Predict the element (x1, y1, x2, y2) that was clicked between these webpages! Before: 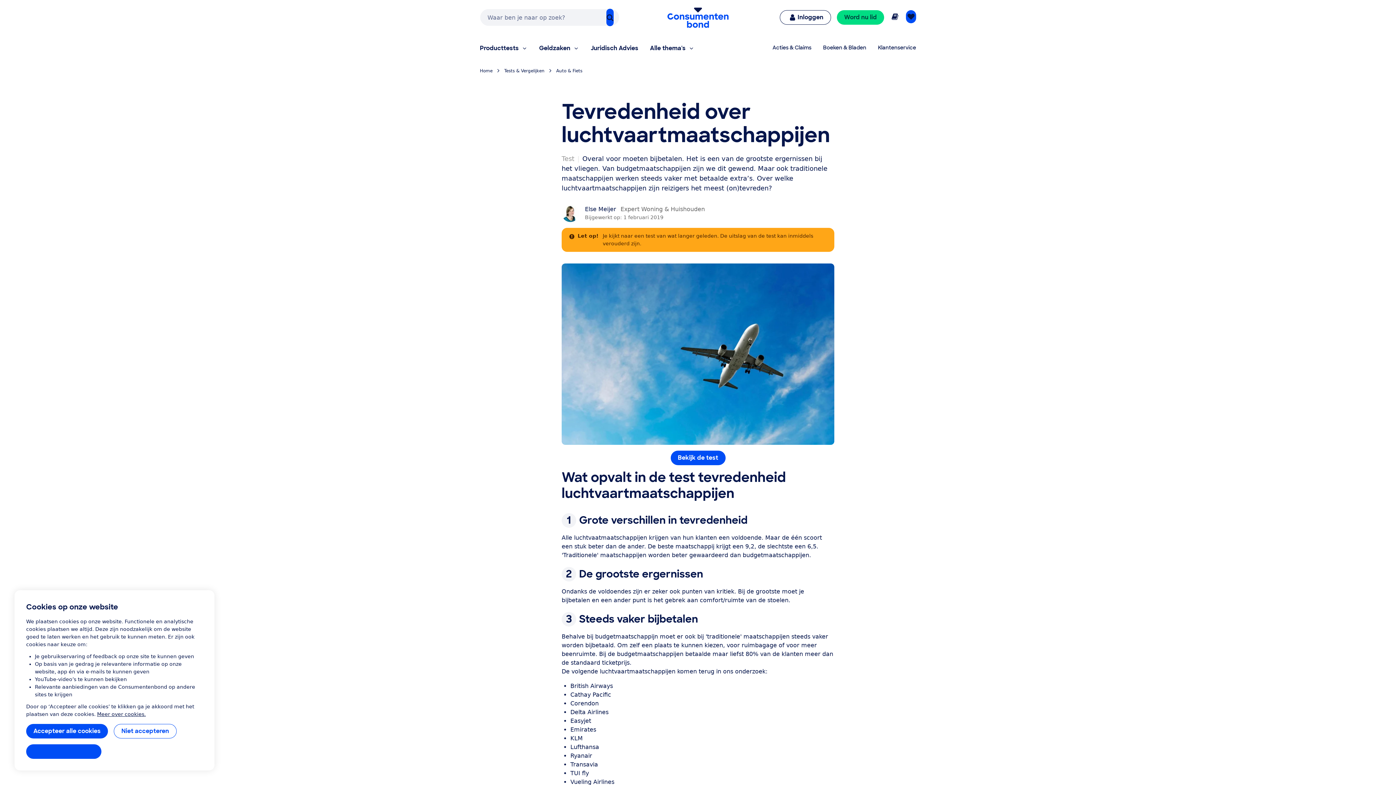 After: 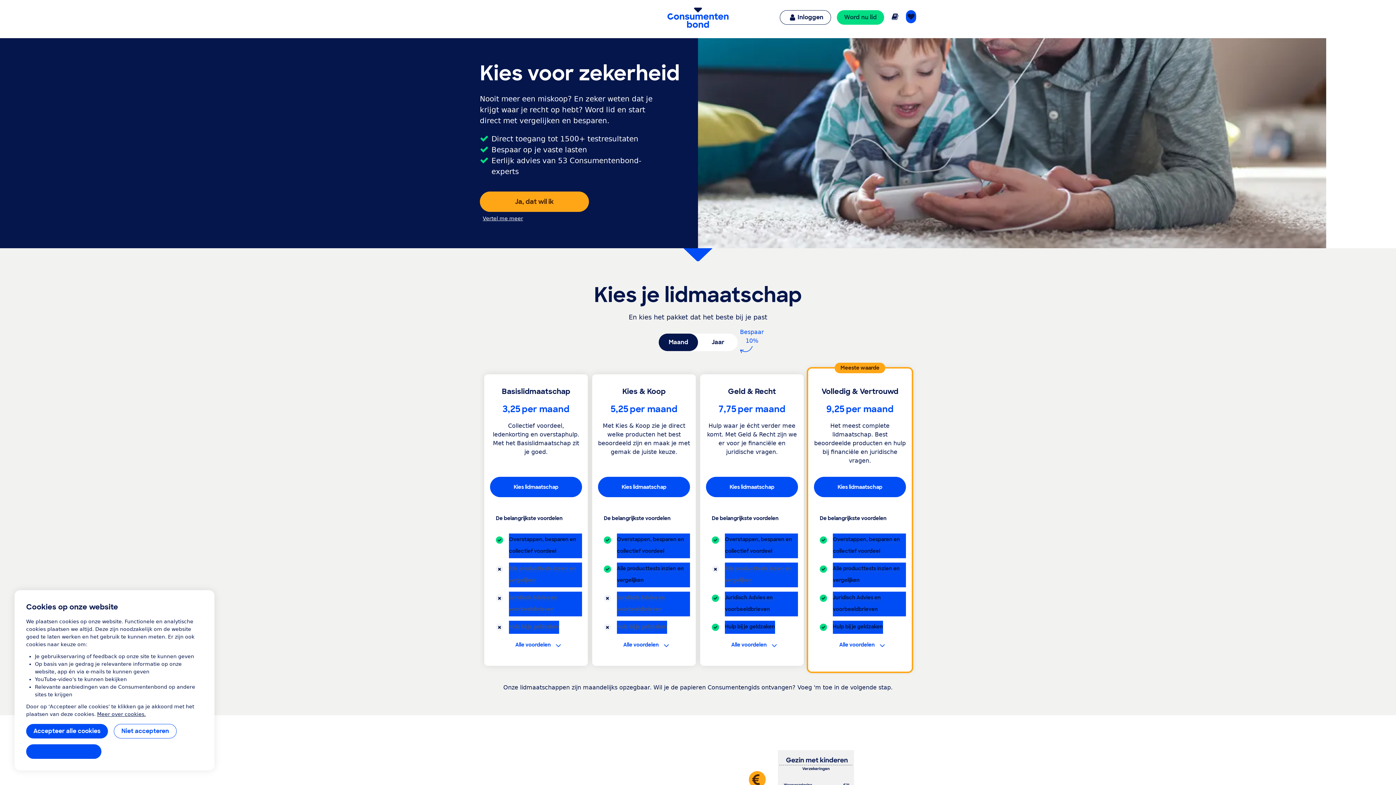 Action: bbox: (837, 10, 884, 24) label: Lid worden